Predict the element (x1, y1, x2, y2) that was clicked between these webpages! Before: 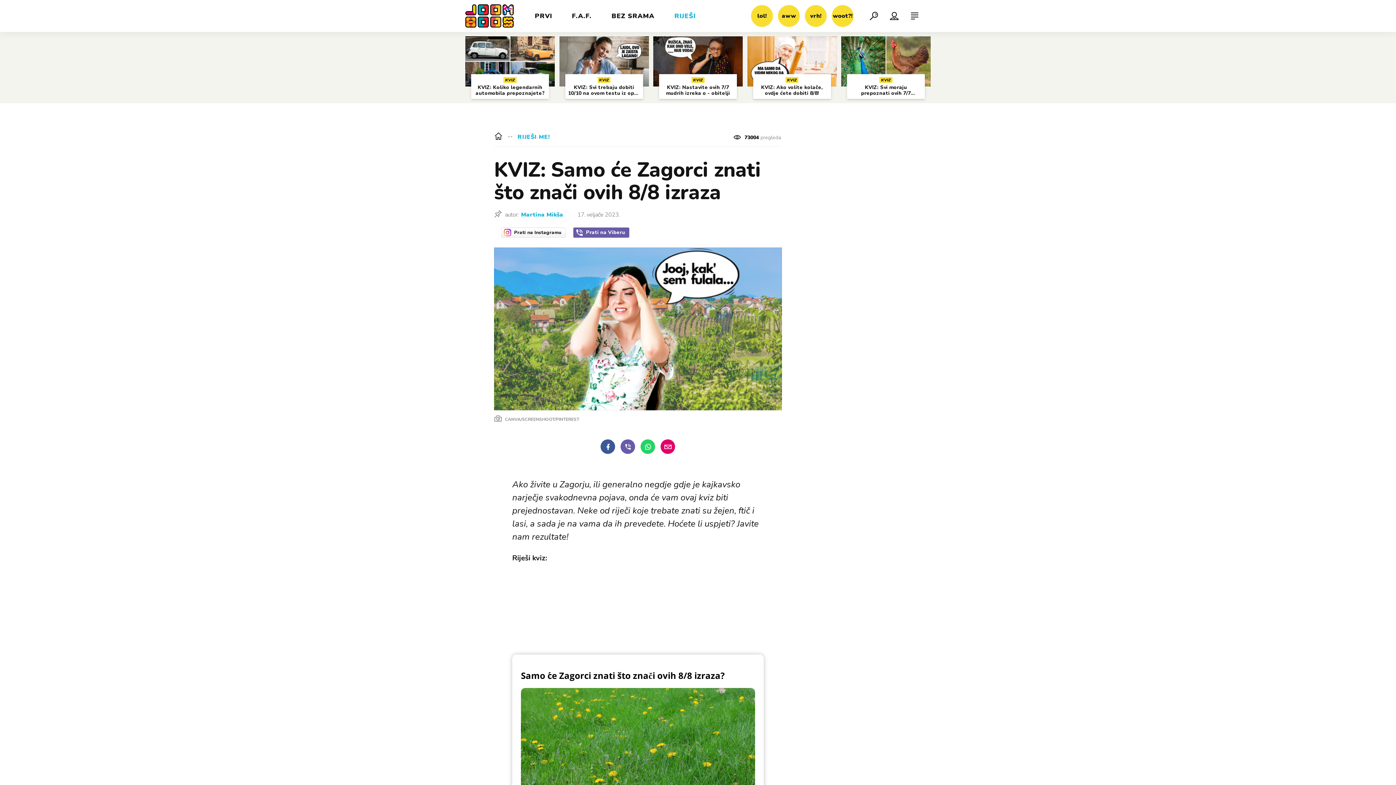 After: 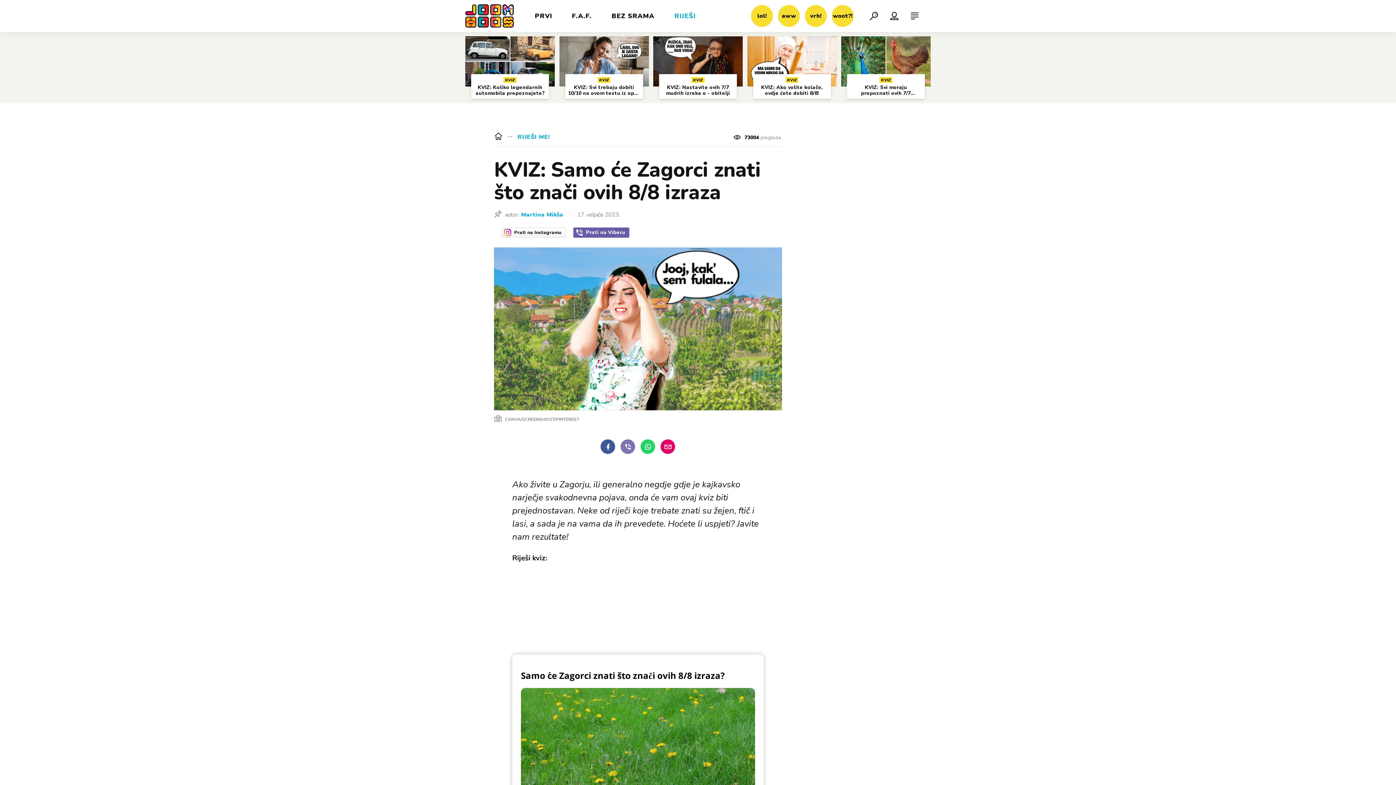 Action: bbox: (620, 439, 635, 454)